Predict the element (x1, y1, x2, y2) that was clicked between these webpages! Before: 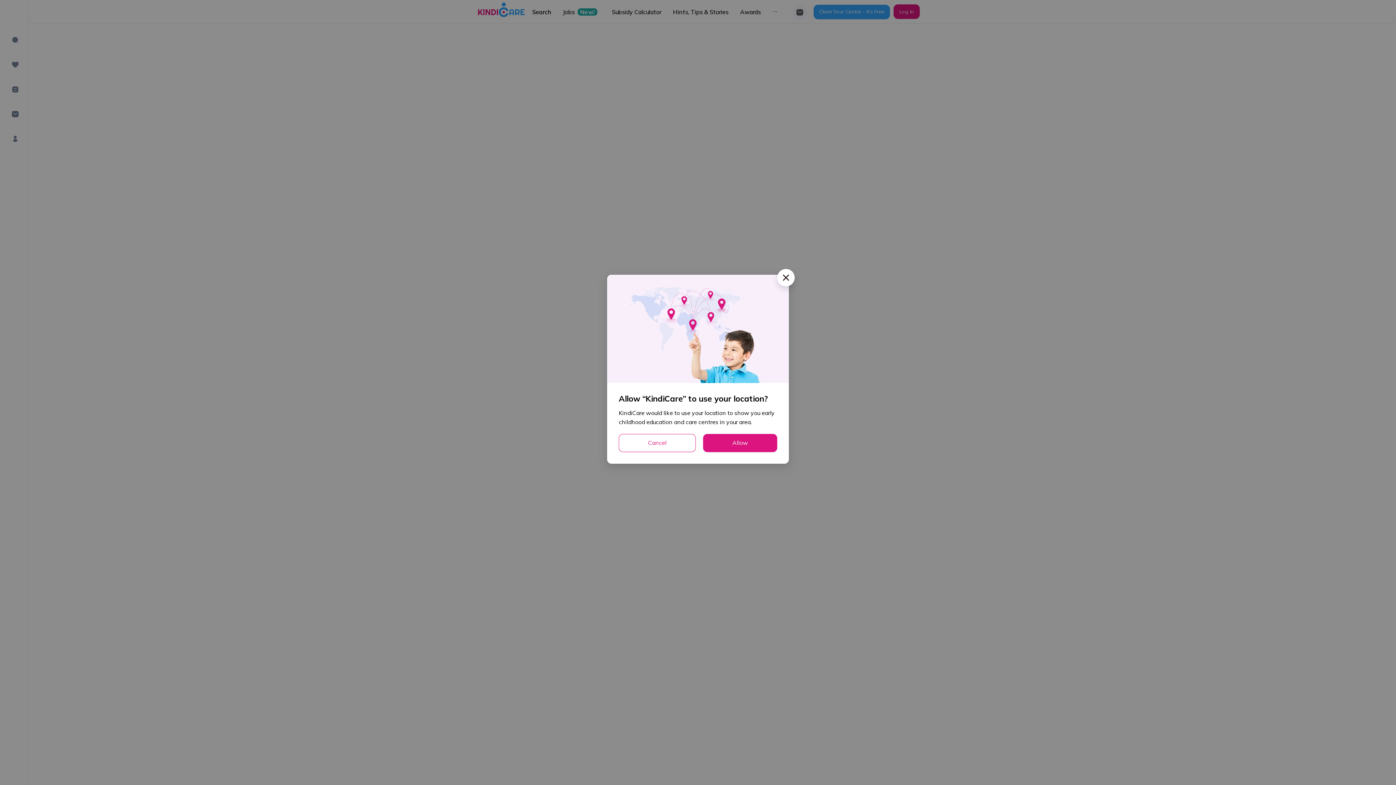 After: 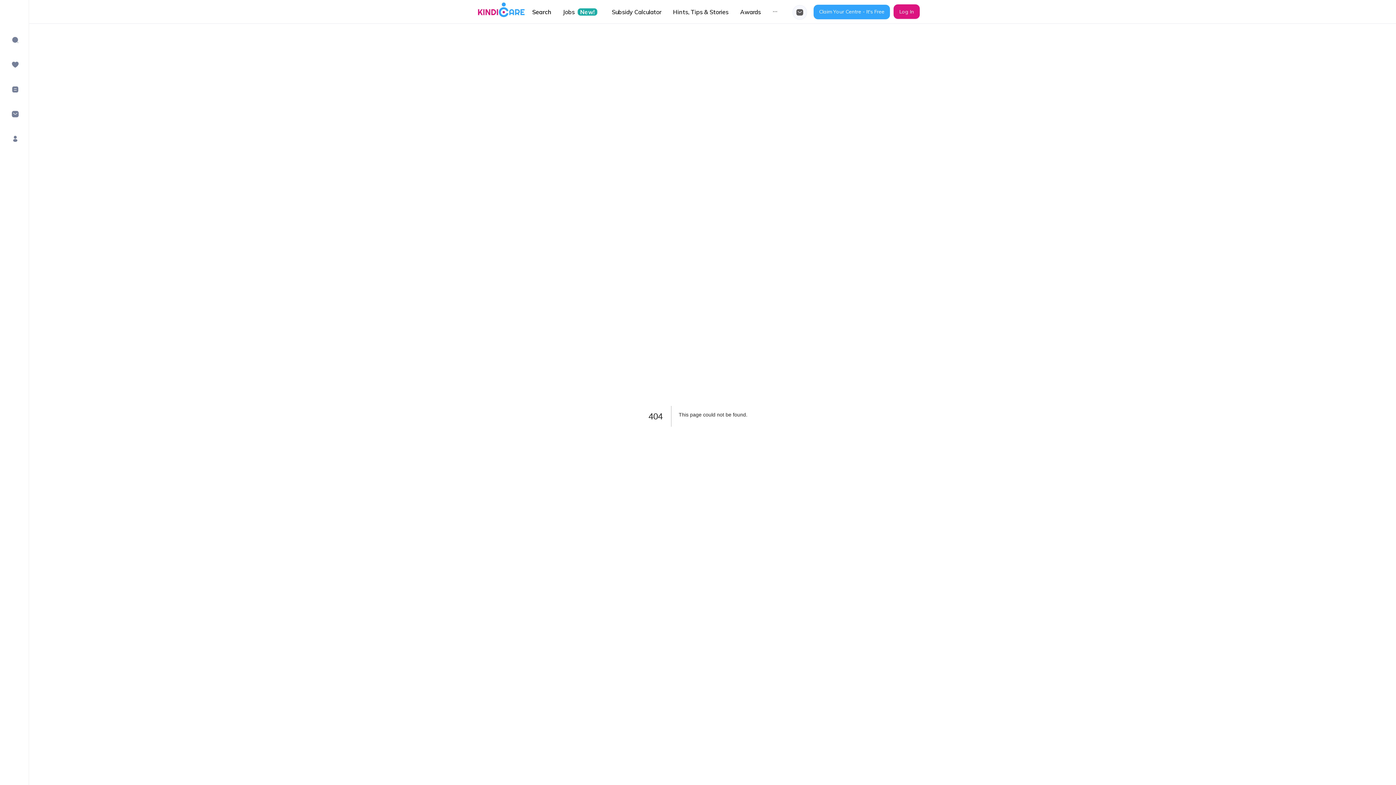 Action: bbox: (777, 269, 794, 286) label: Close